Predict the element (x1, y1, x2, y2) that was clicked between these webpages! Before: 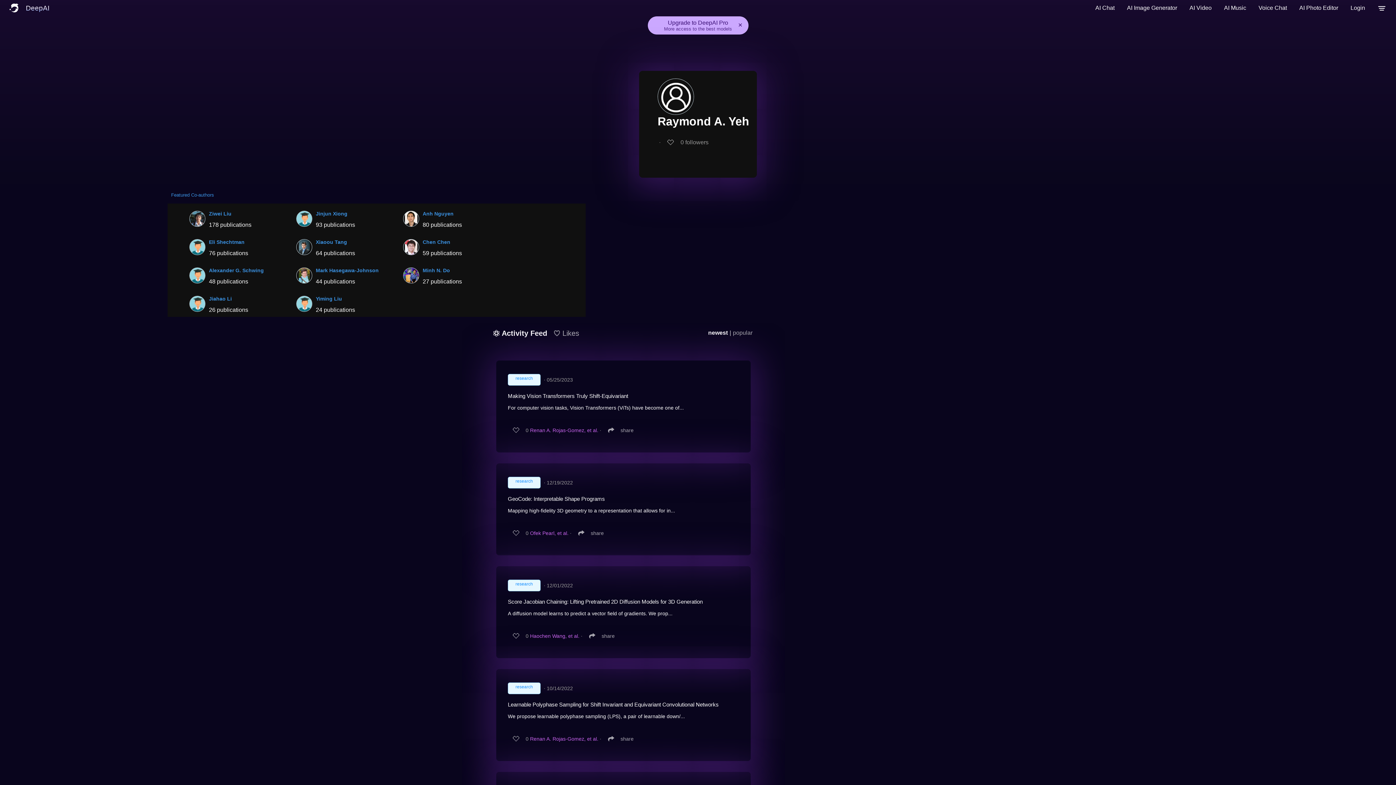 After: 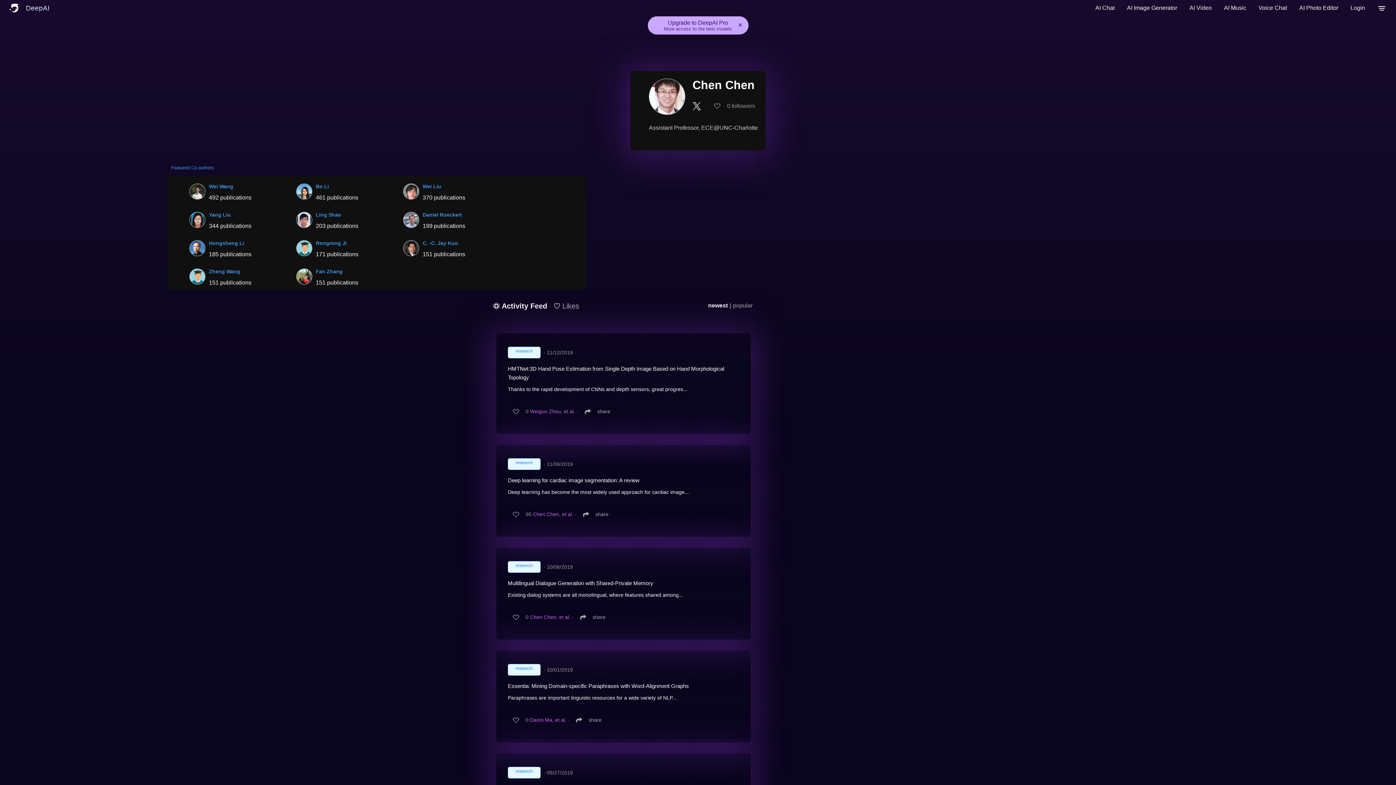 Action: bbox: (403, 235, 419, 256)